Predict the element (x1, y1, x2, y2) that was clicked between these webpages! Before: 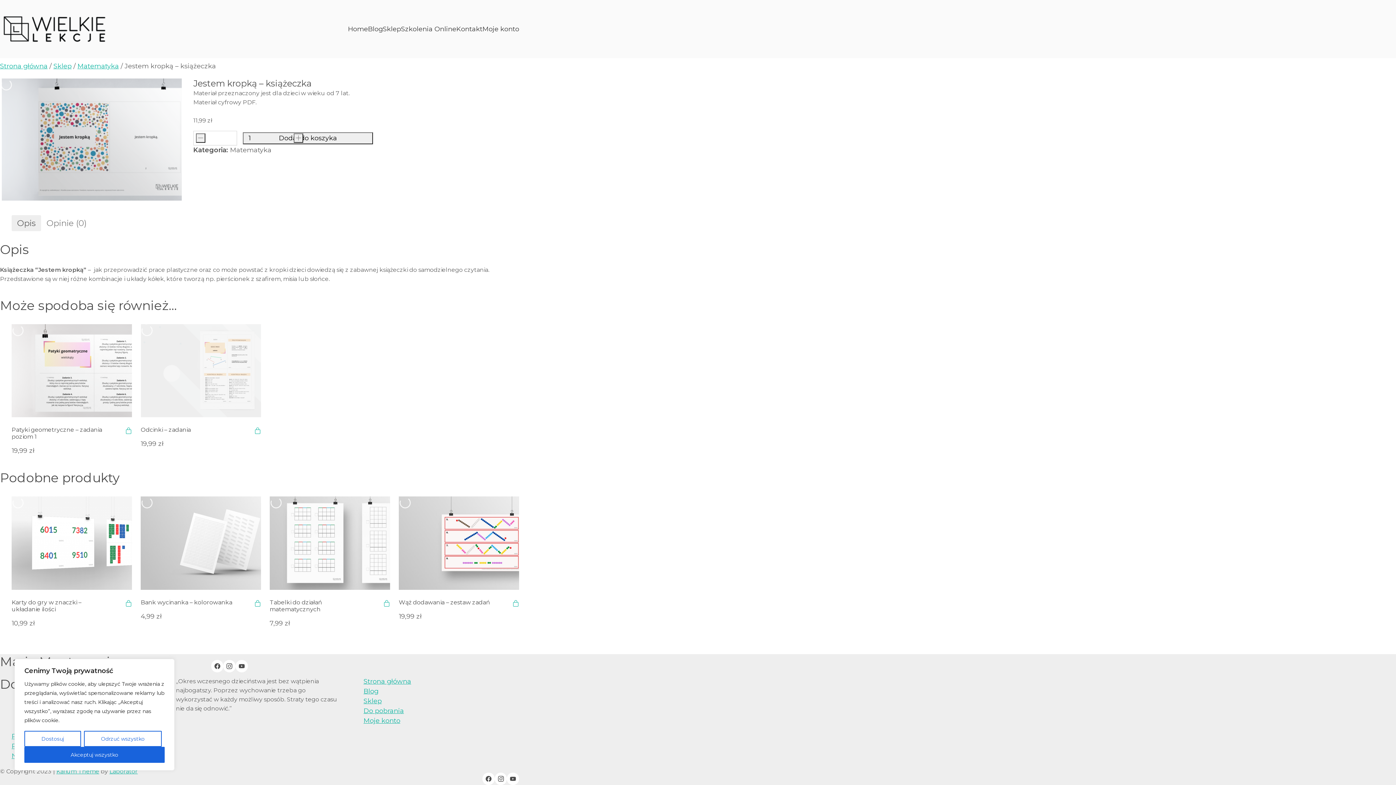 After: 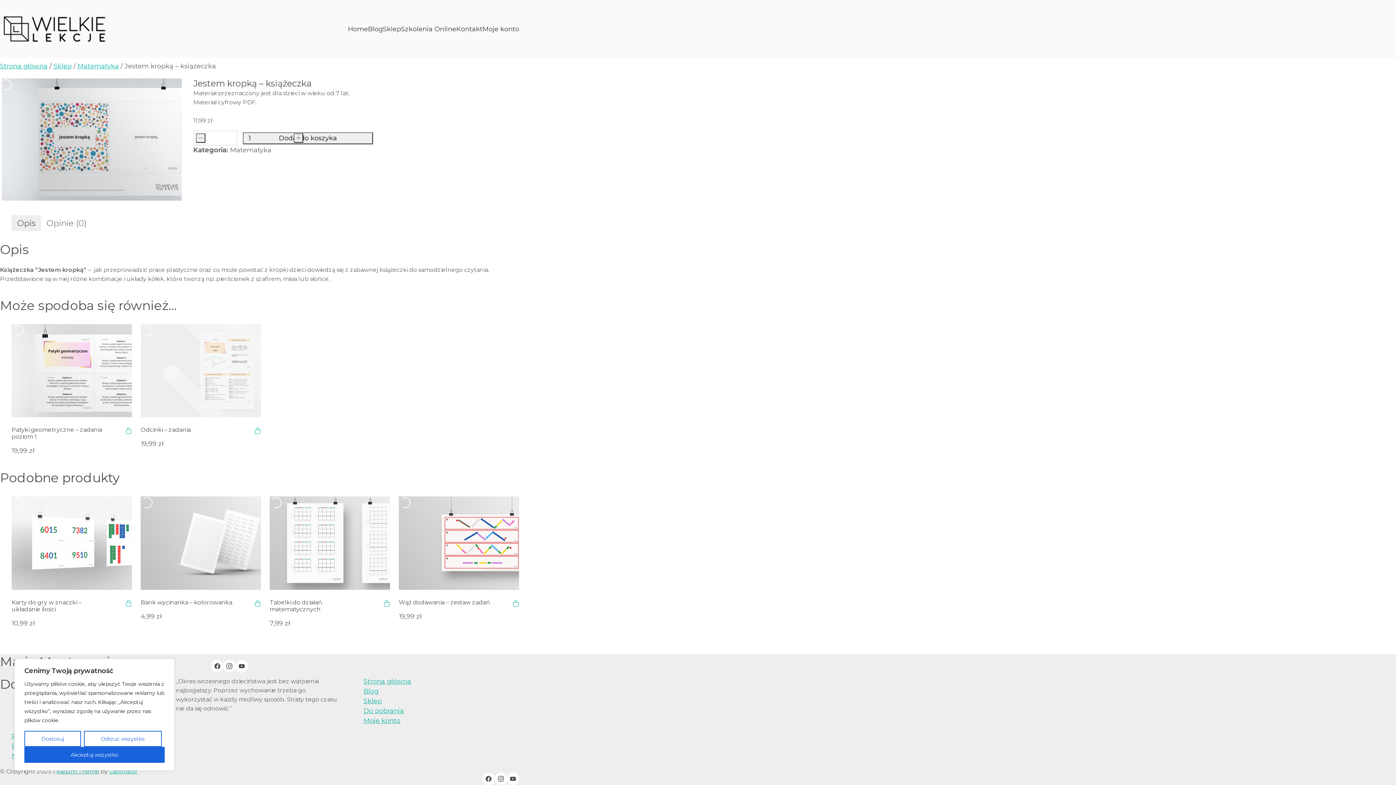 Action: bbox: (56, 768, 99, 775) label: Kalium Theme